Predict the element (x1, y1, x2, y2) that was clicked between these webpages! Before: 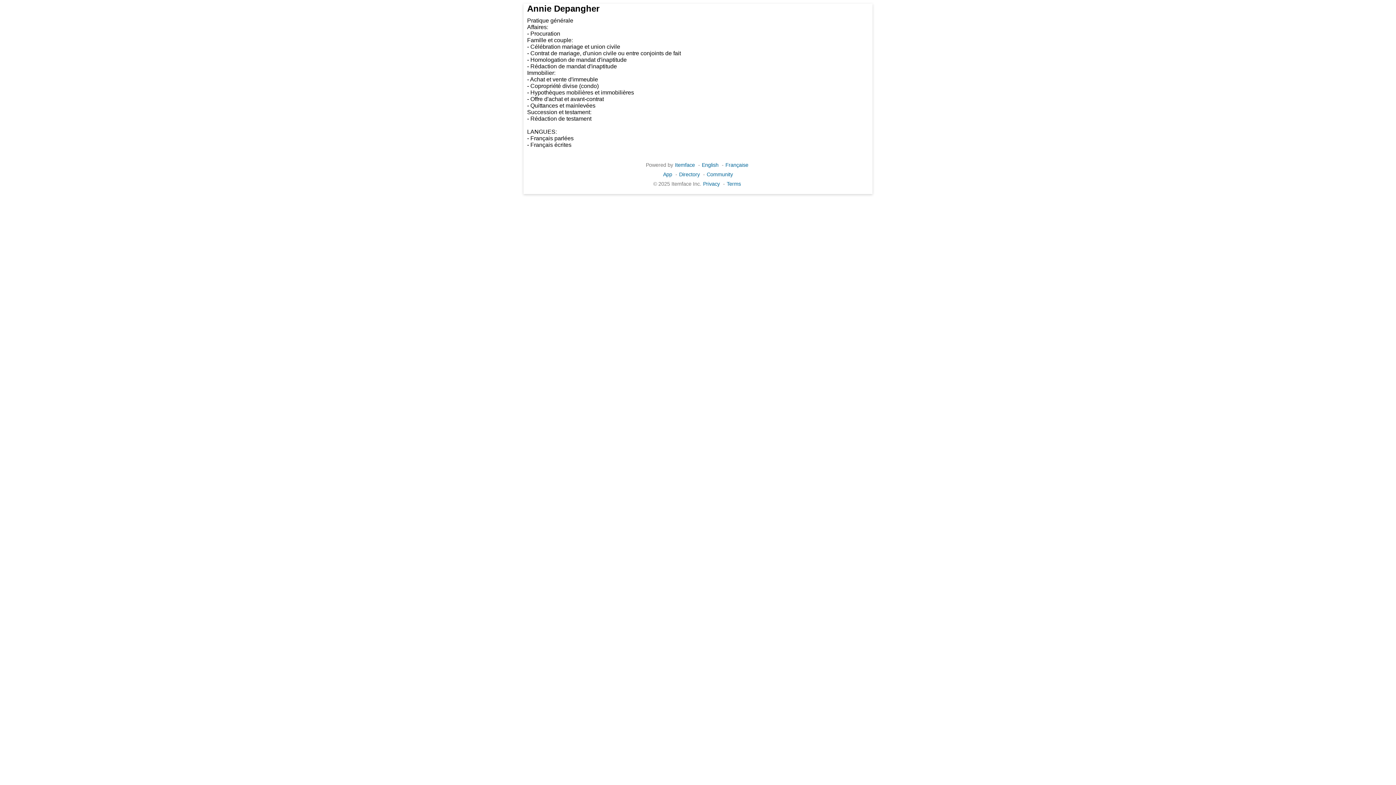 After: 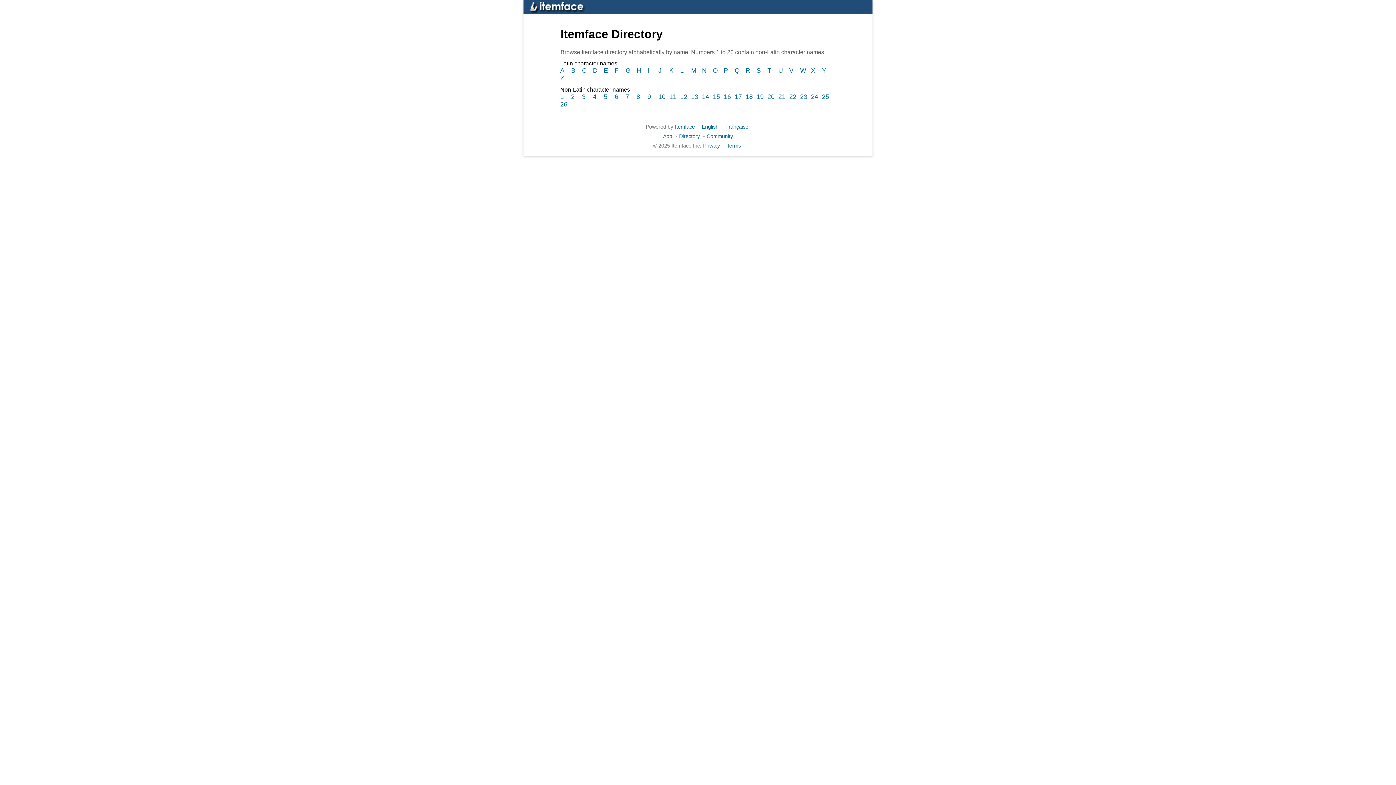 Action: bbox: (679, 171, 700, 177) label: Directory